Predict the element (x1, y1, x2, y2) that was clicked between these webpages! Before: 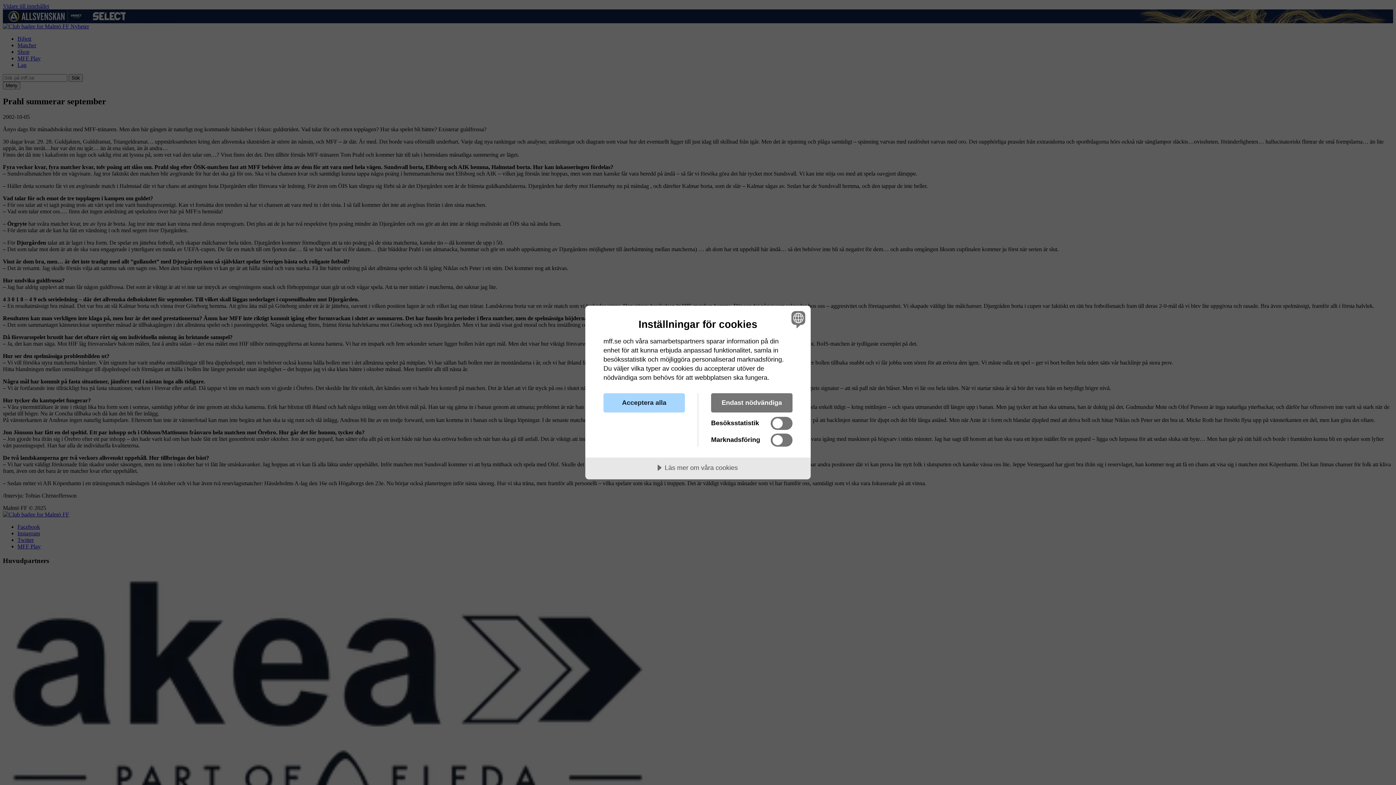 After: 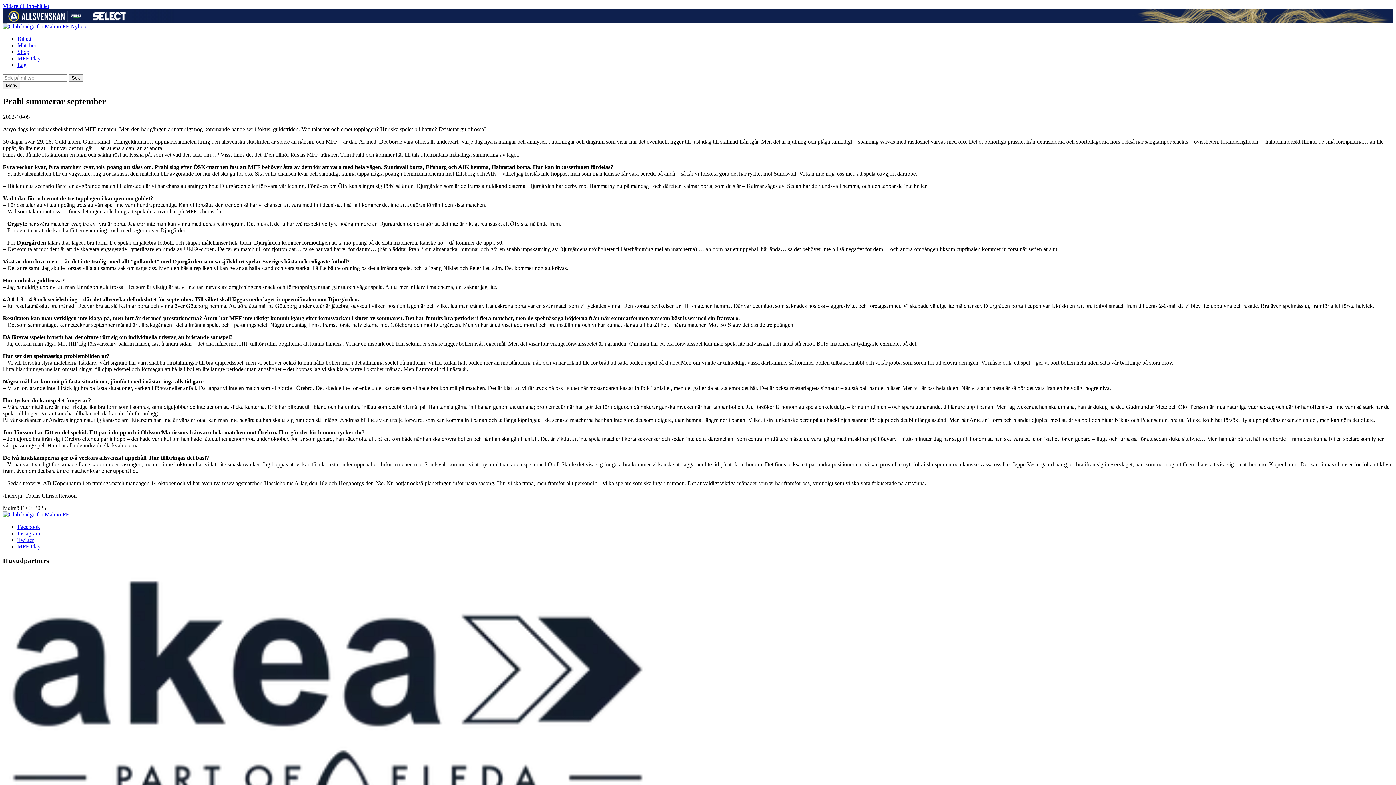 Action: label: Acceptera alla bbox: (603, 393, 685, 412)